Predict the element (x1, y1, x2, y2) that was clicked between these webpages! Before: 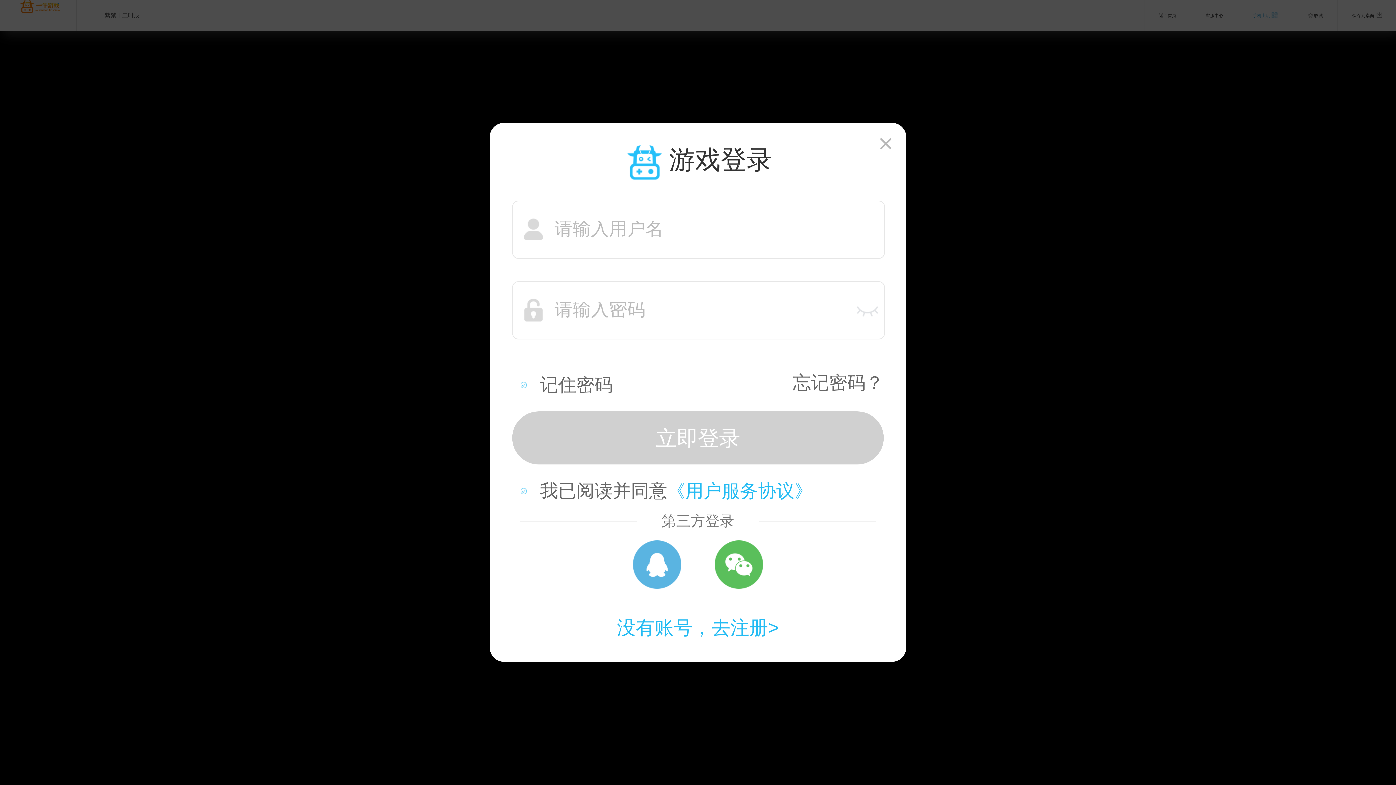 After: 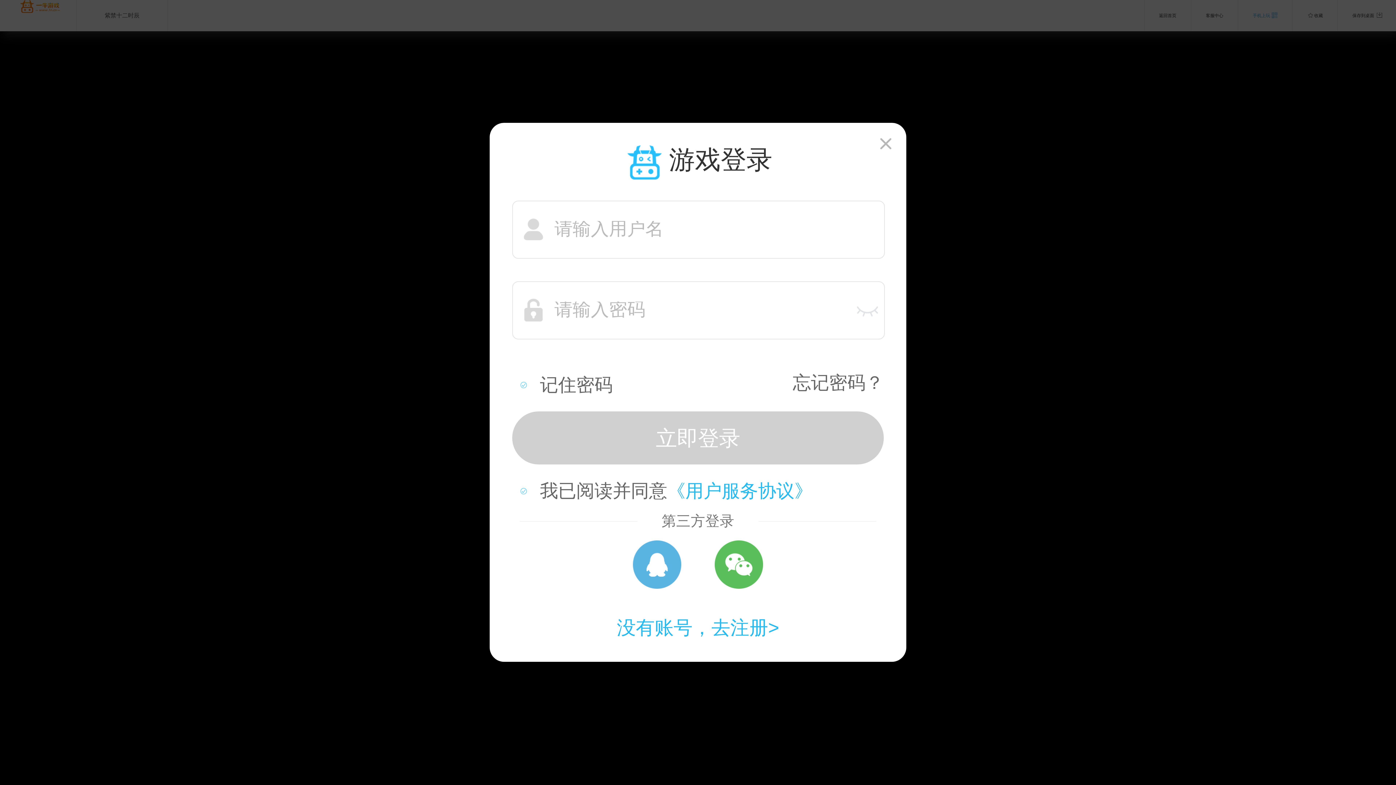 Action: bbox: (792, 372, 883, 392) label: 忘记密码？